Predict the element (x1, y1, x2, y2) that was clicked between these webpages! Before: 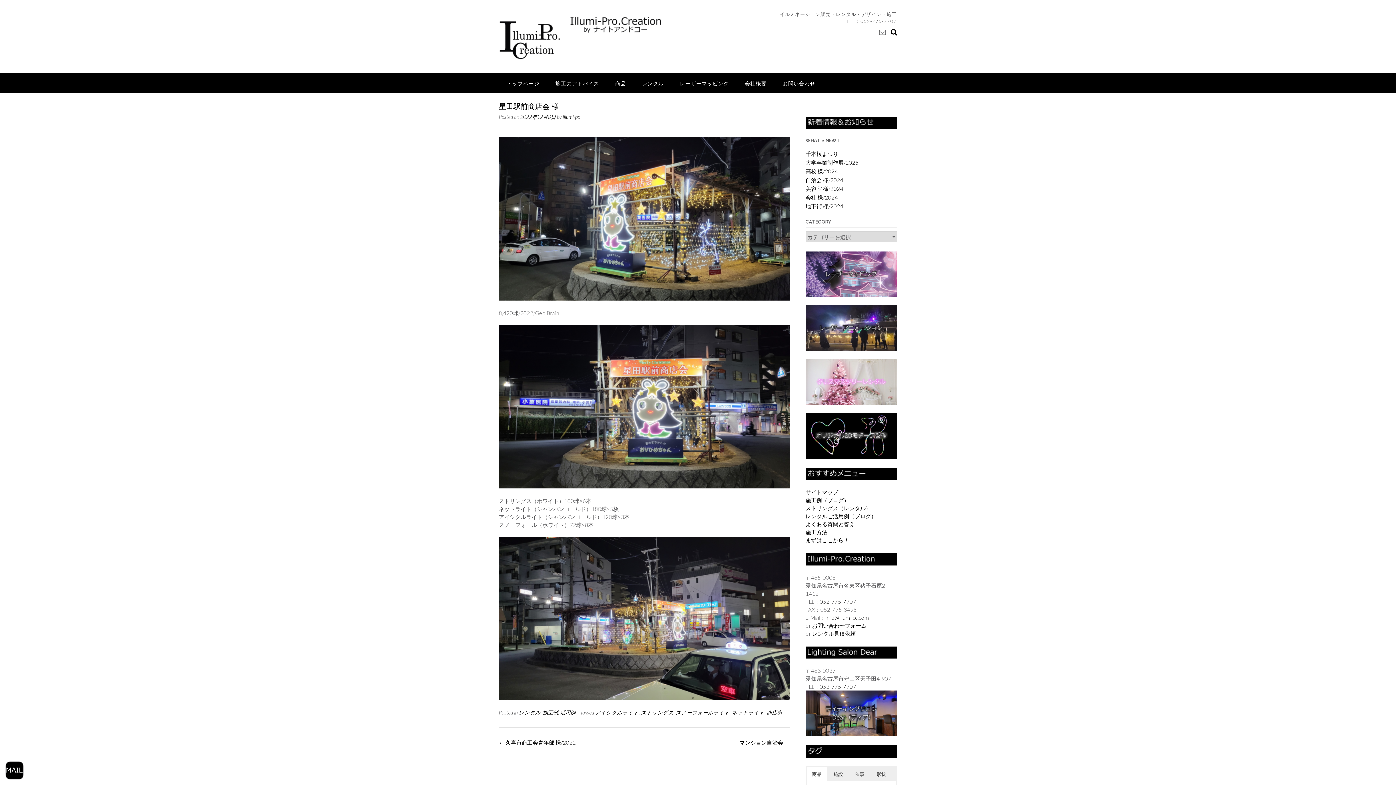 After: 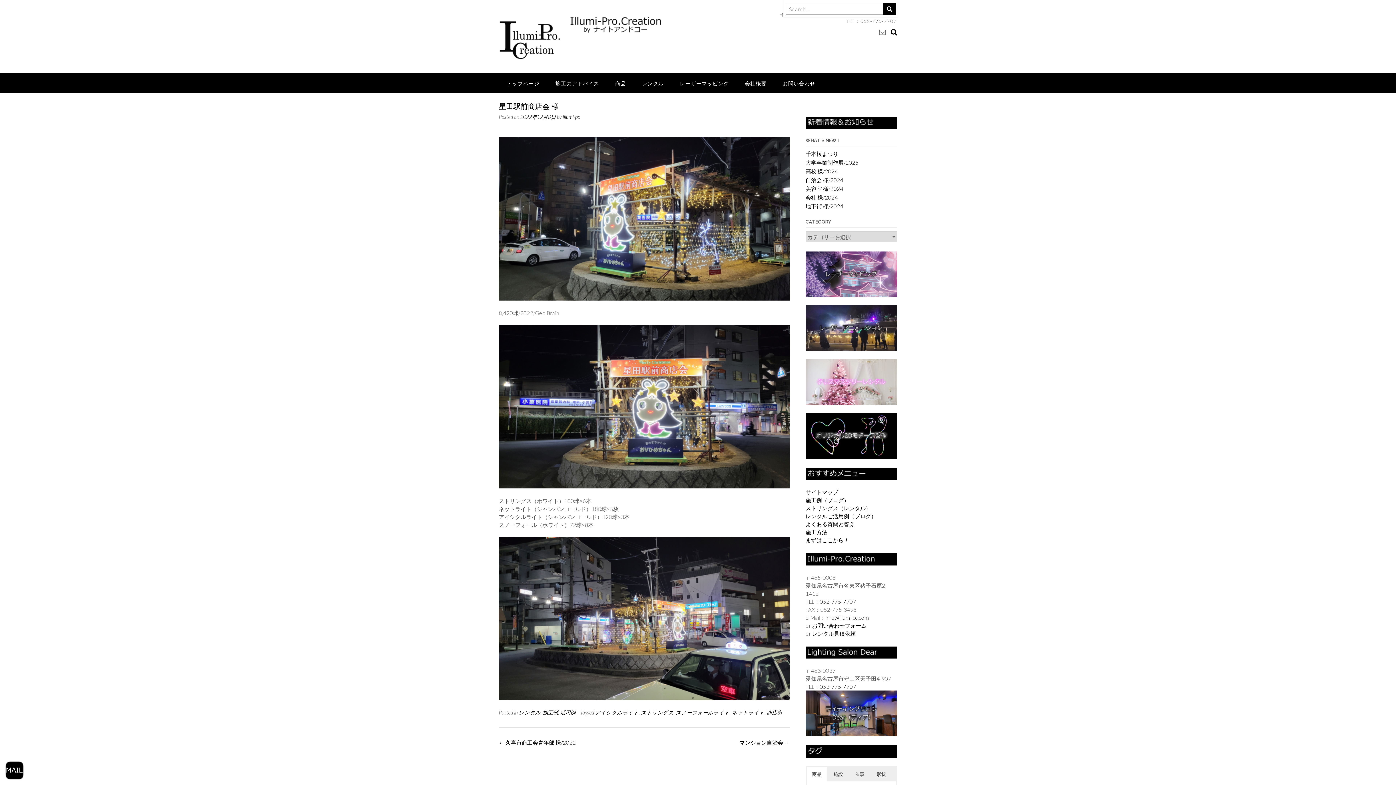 Action: bbox: (890, 27, 897, 36)